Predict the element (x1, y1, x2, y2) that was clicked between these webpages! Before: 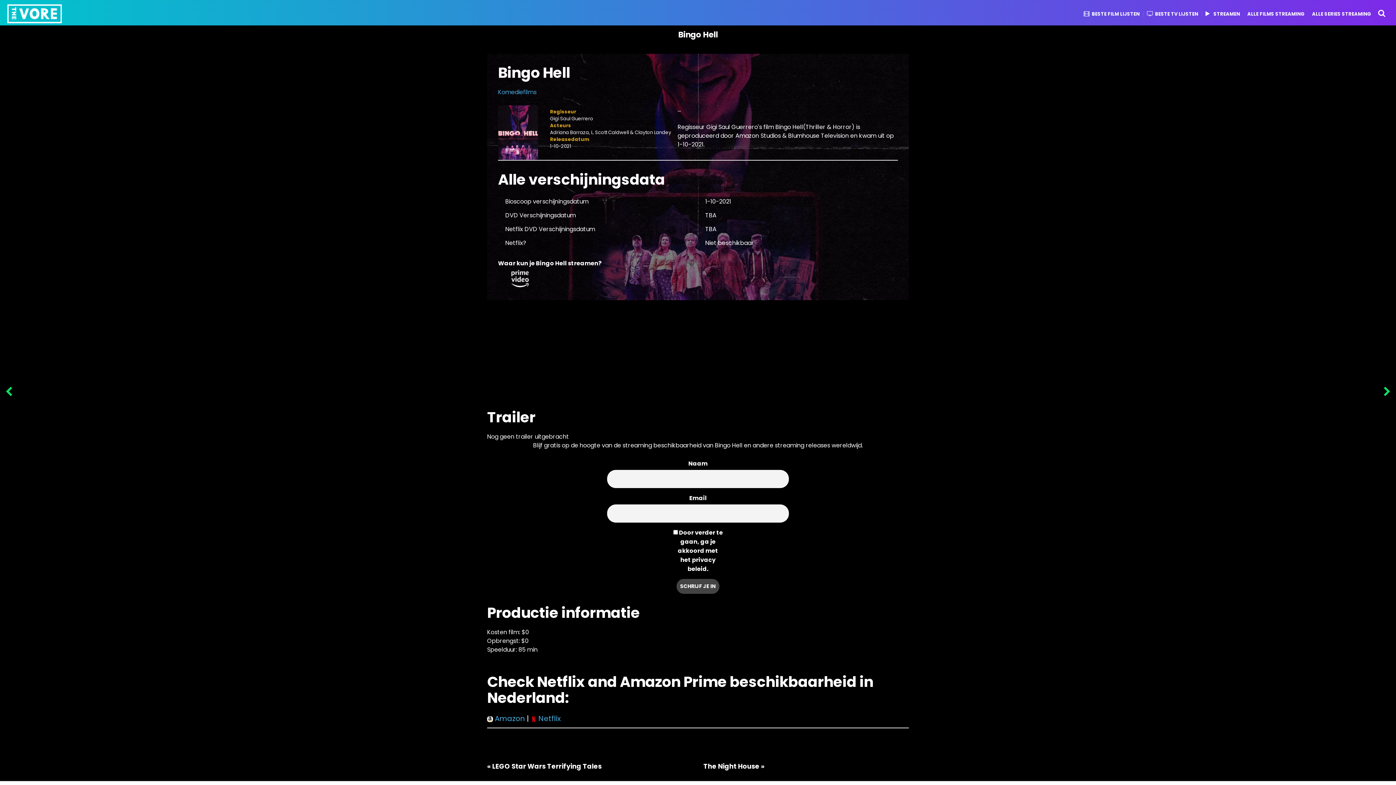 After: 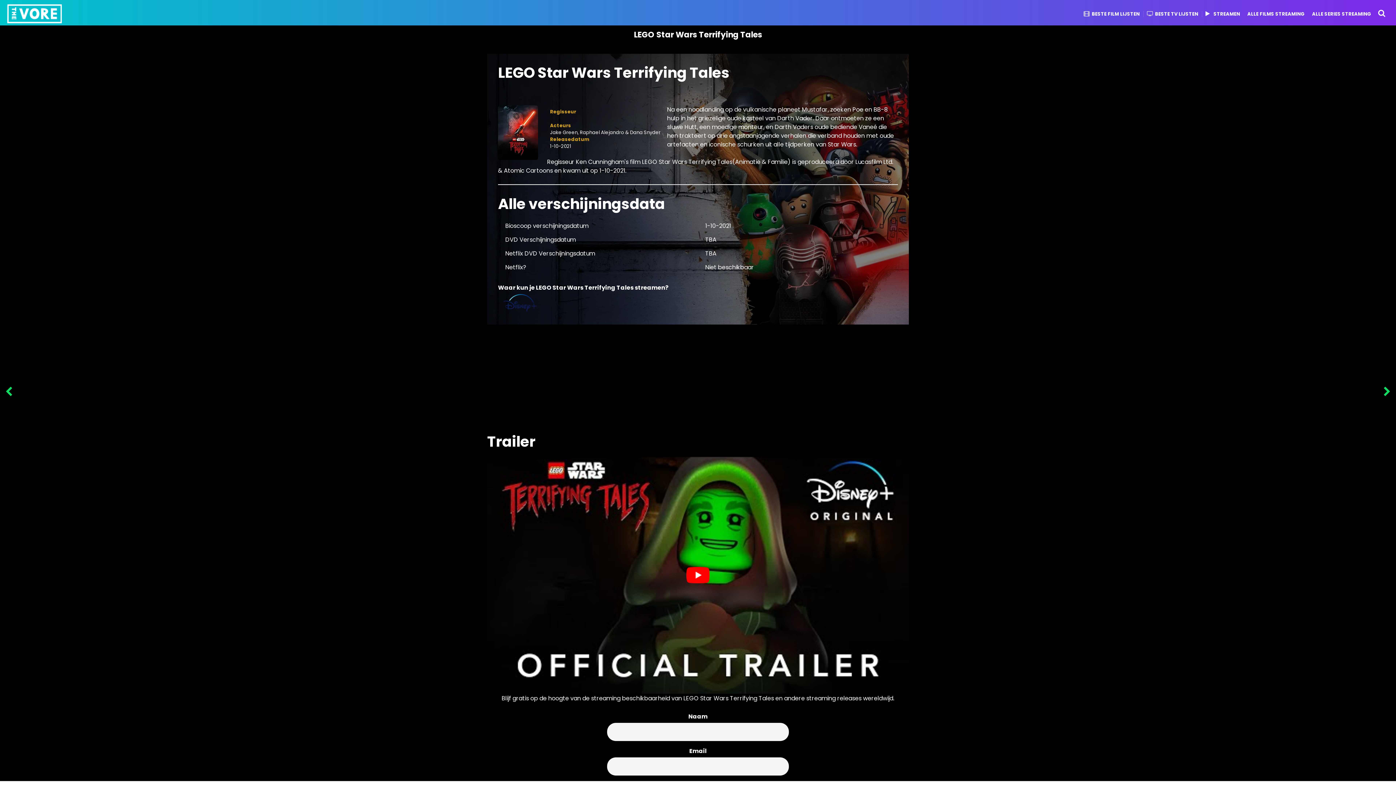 Action: bbox: (487, 762, 492, 771) label: « 